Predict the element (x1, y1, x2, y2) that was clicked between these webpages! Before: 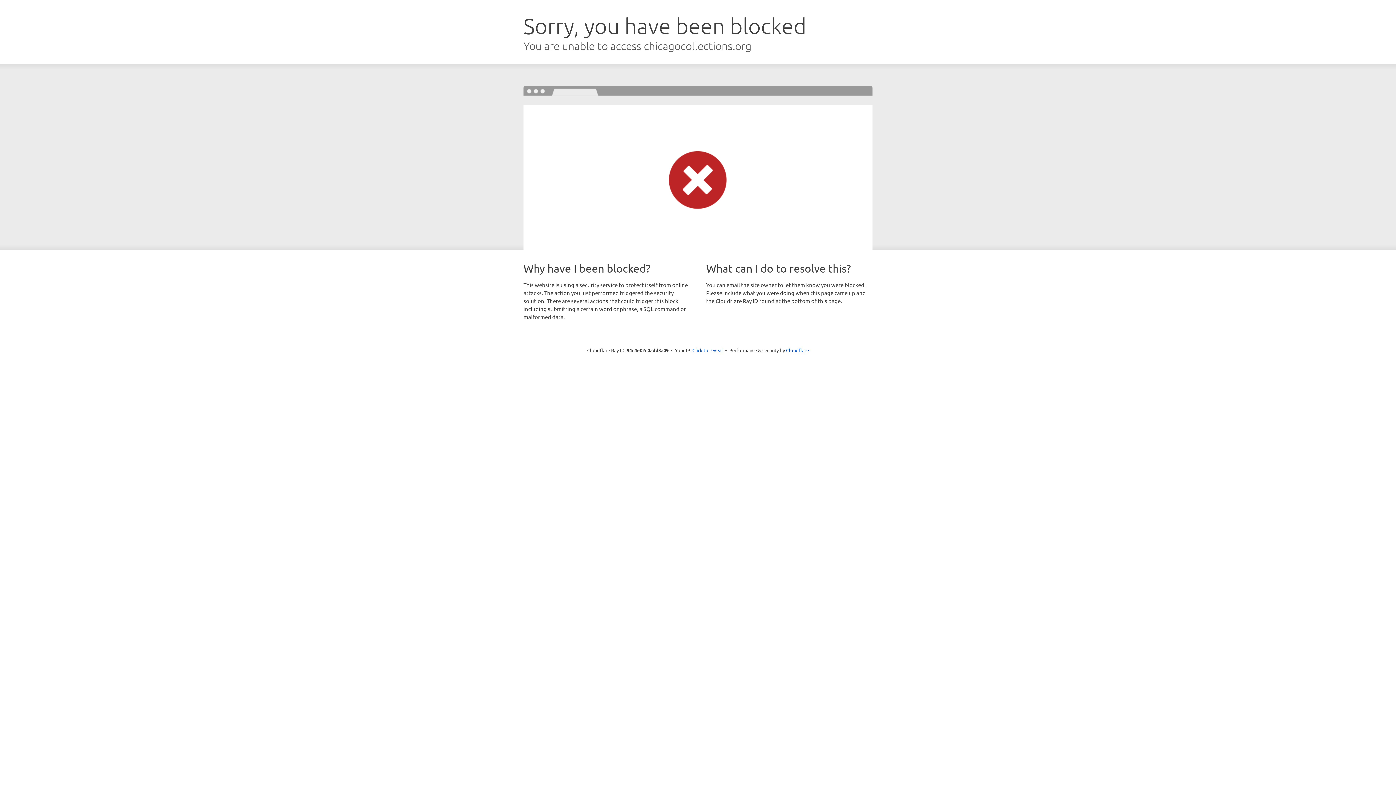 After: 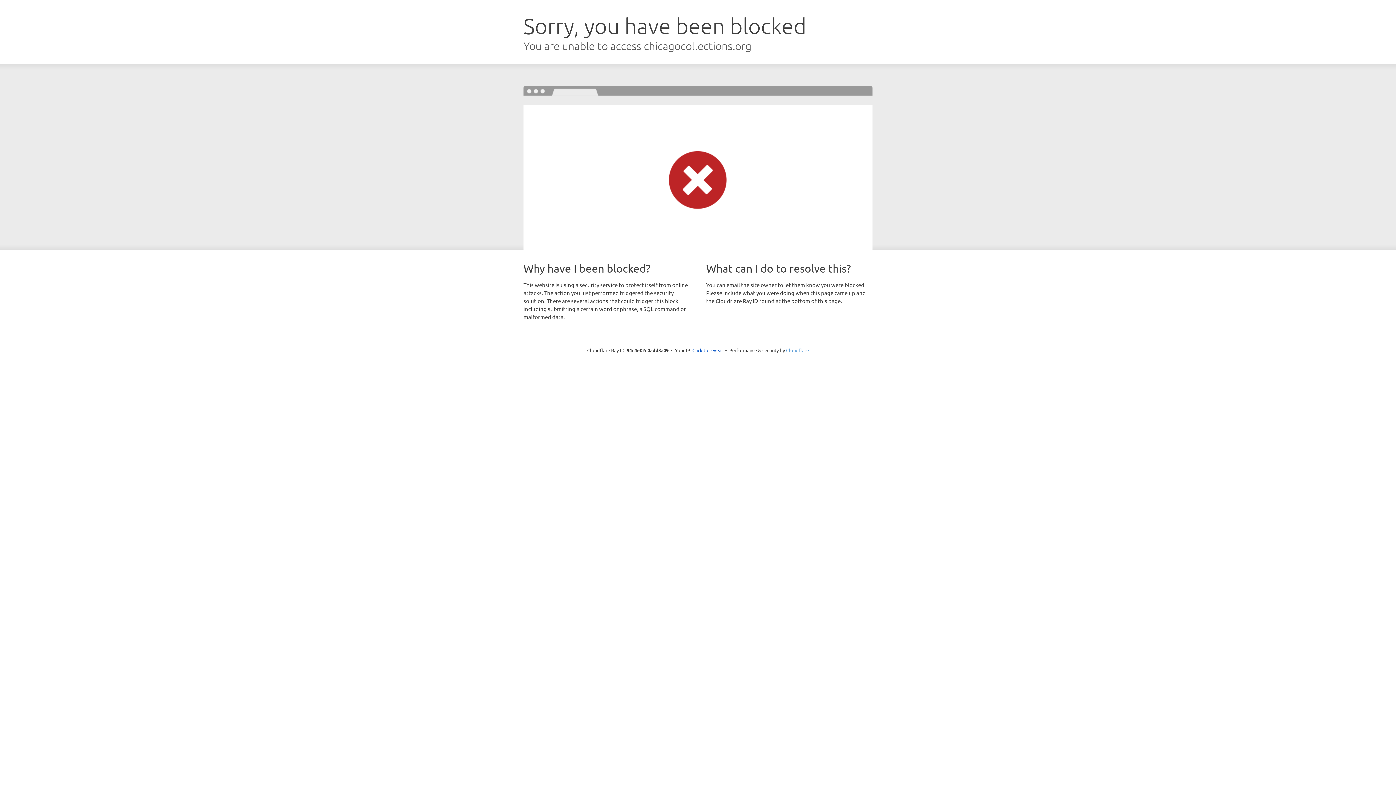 Action: bbox: (786, 347, 809, 353) label: Cloudflare